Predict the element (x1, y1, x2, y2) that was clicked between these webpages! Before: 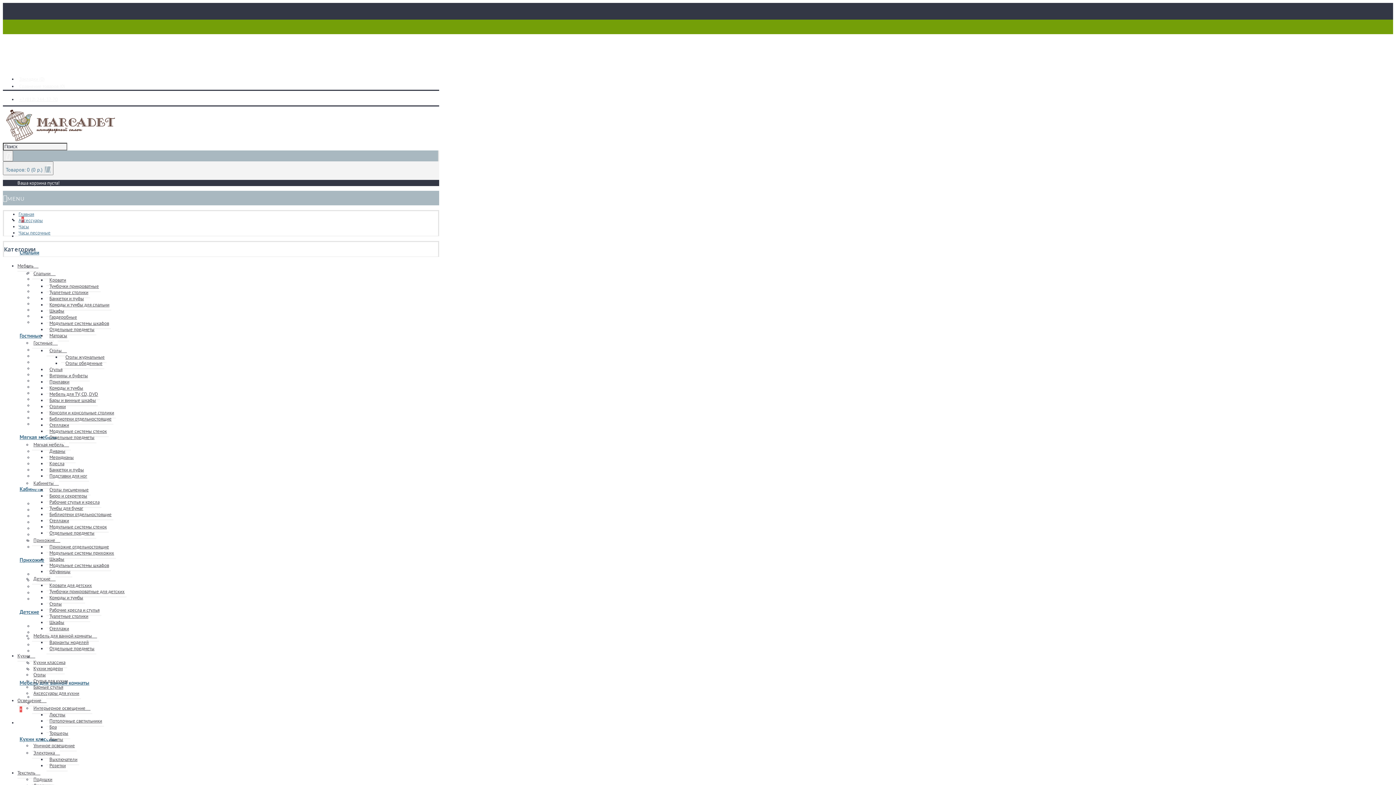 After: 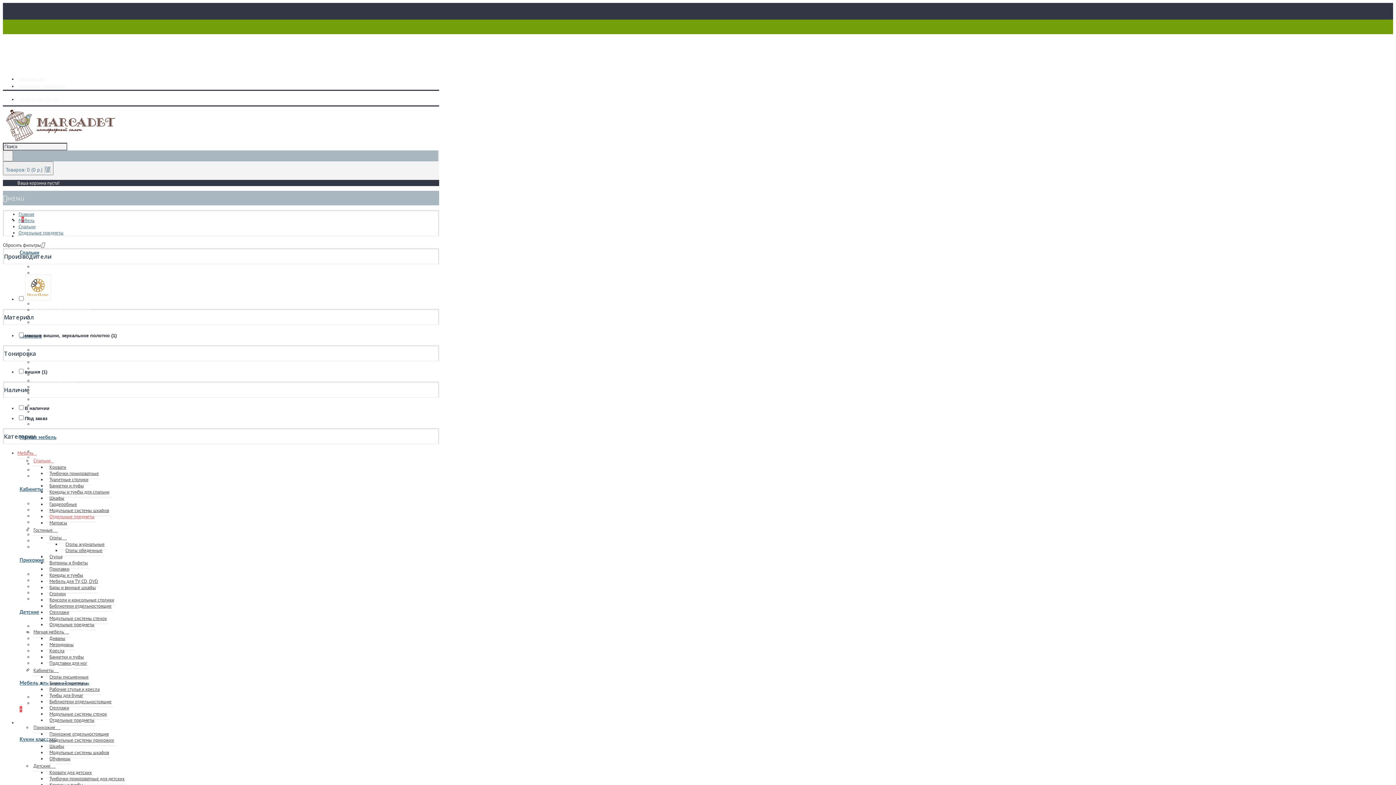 Action: bbox: (46, 324, 96, 335) label: Отдельные предметы